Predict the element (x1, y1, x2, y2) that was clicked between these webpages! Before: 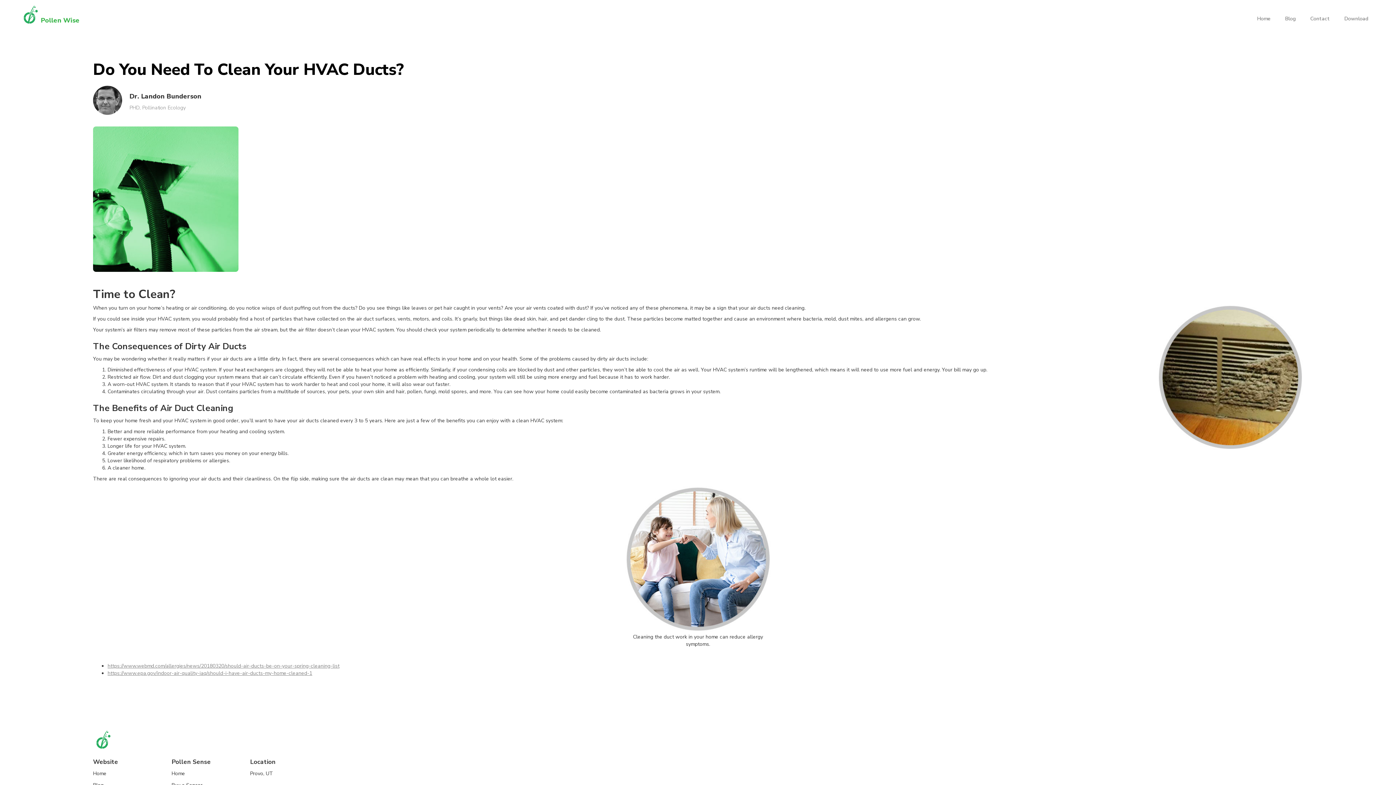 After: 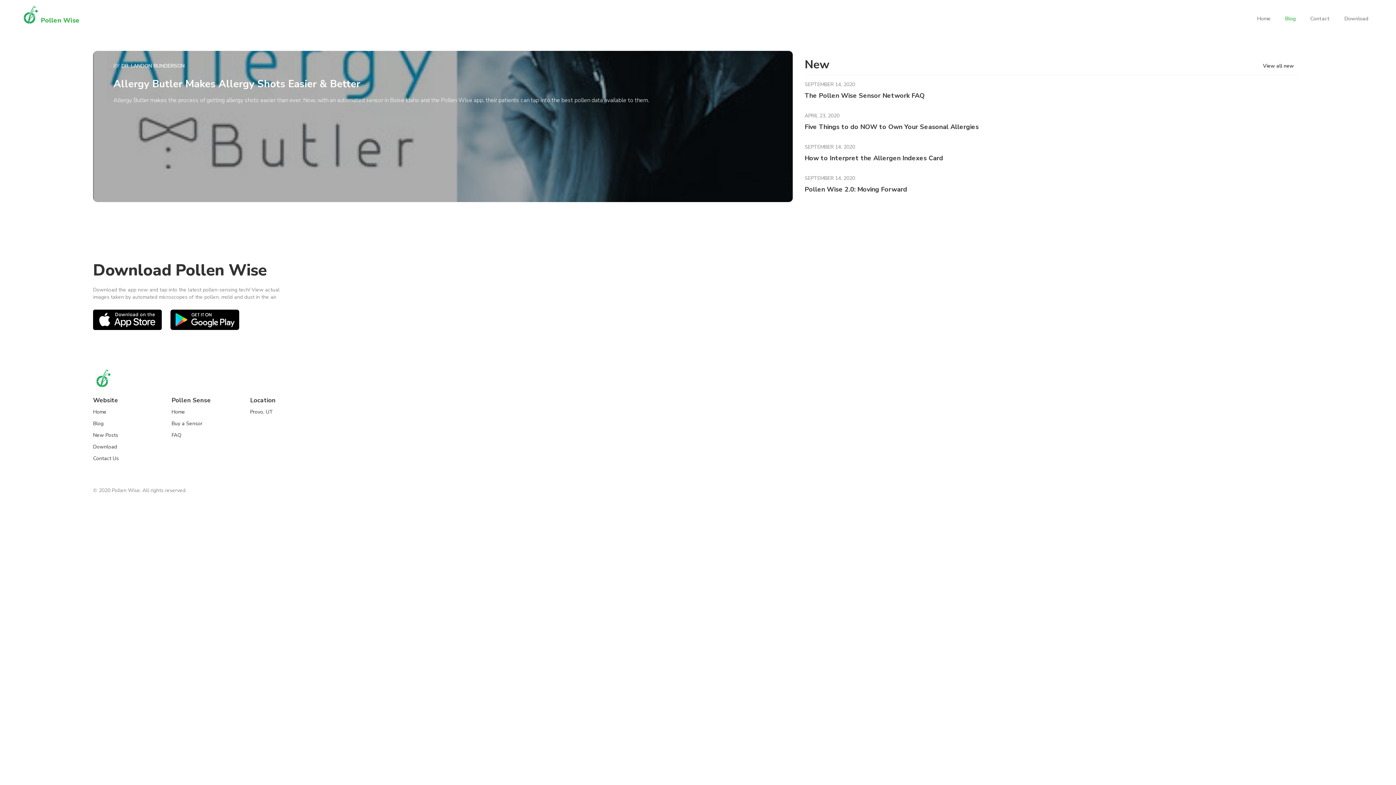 Action: bbox: (20, 4, 79, 24) label: home